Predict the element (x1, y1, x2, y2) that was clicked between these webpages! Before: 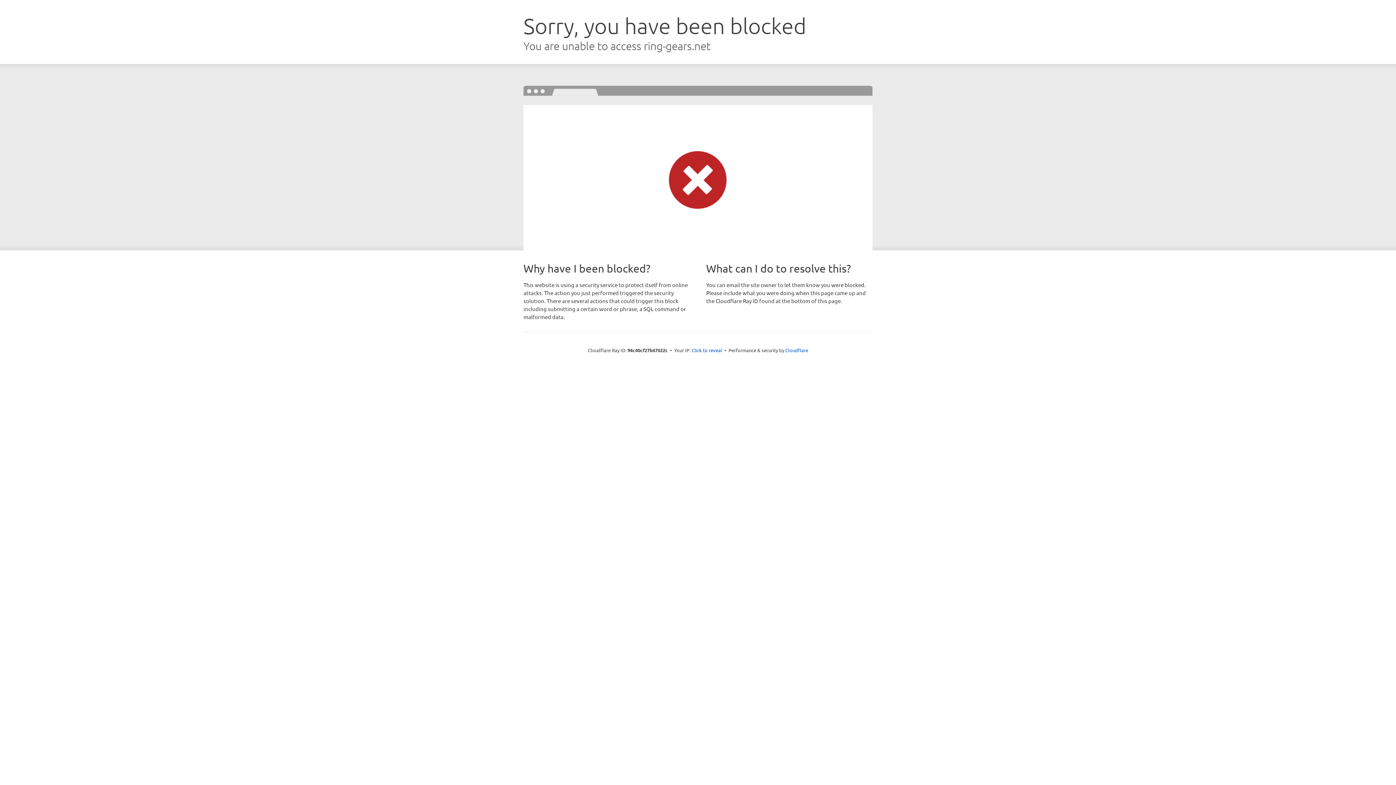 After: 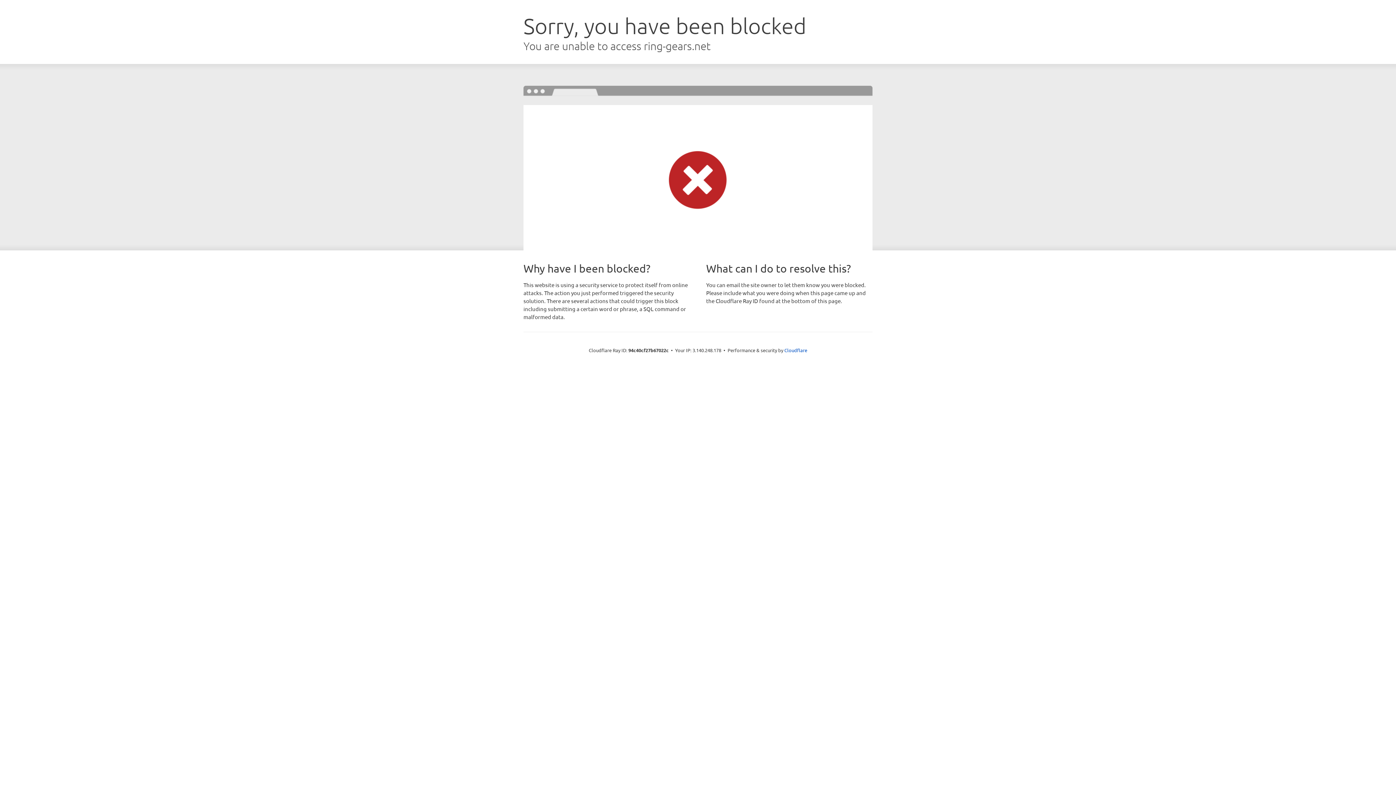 Action: label: Click to reveal bbox: (691, 346, 722, 353)